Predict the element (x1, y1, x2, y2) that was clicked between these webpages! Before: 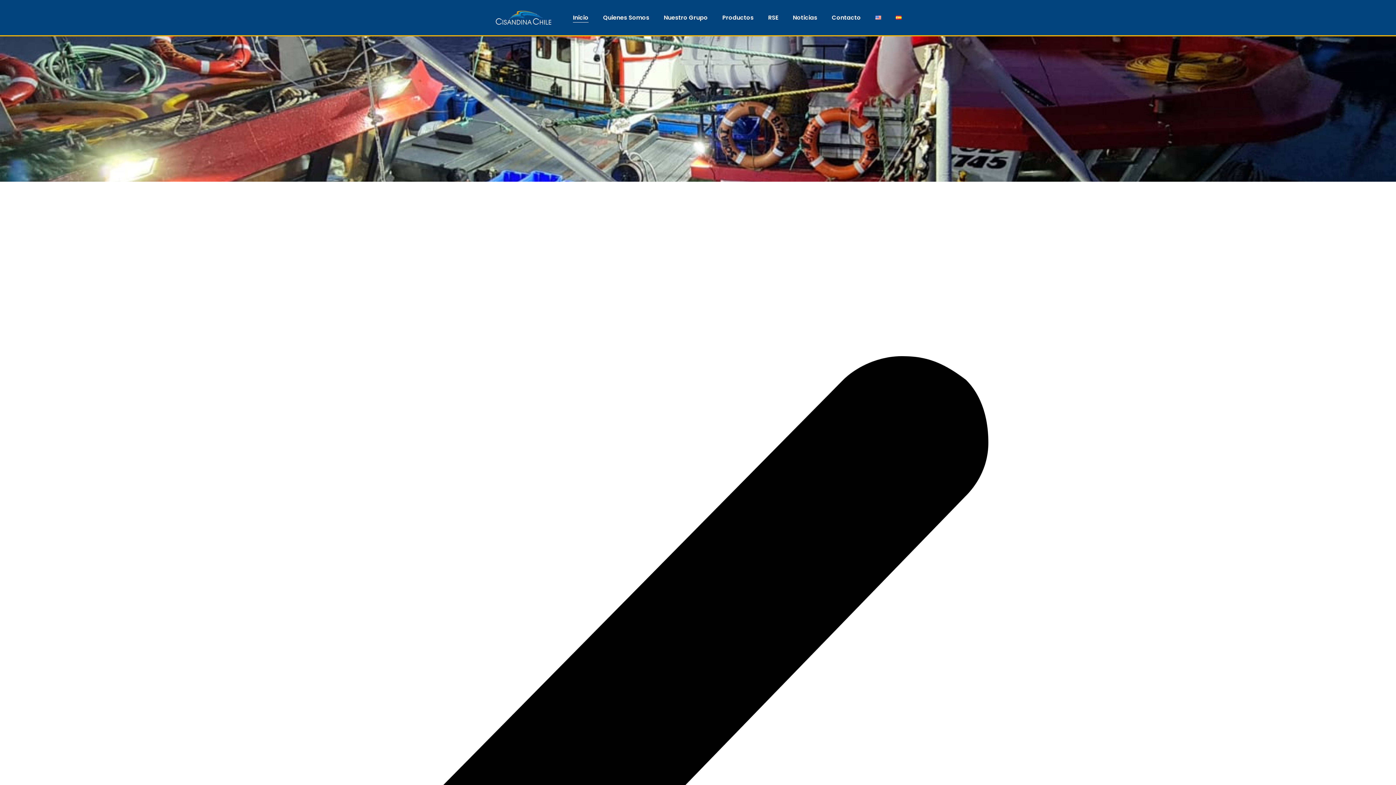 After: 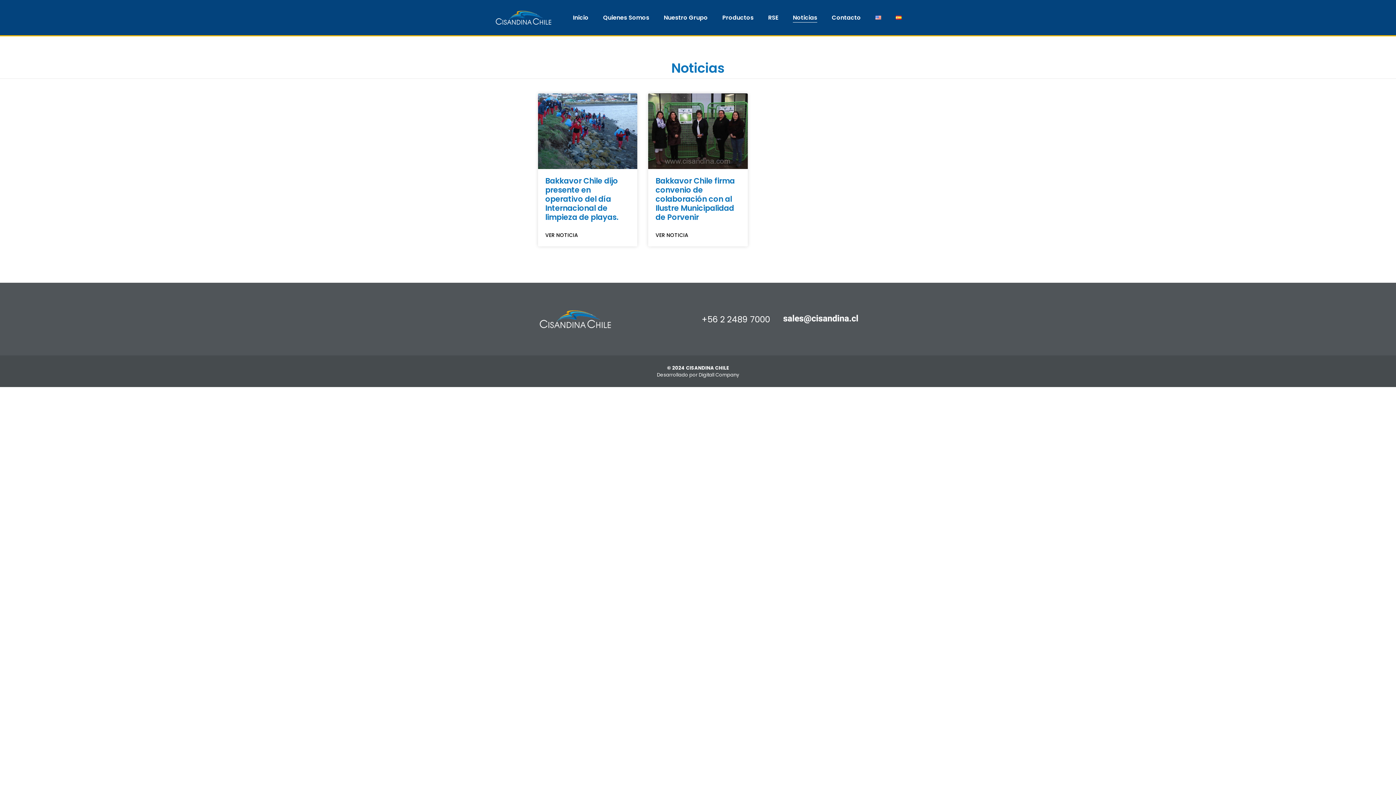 Action: label: Noticias bbox: (793, 12, 817, 22)